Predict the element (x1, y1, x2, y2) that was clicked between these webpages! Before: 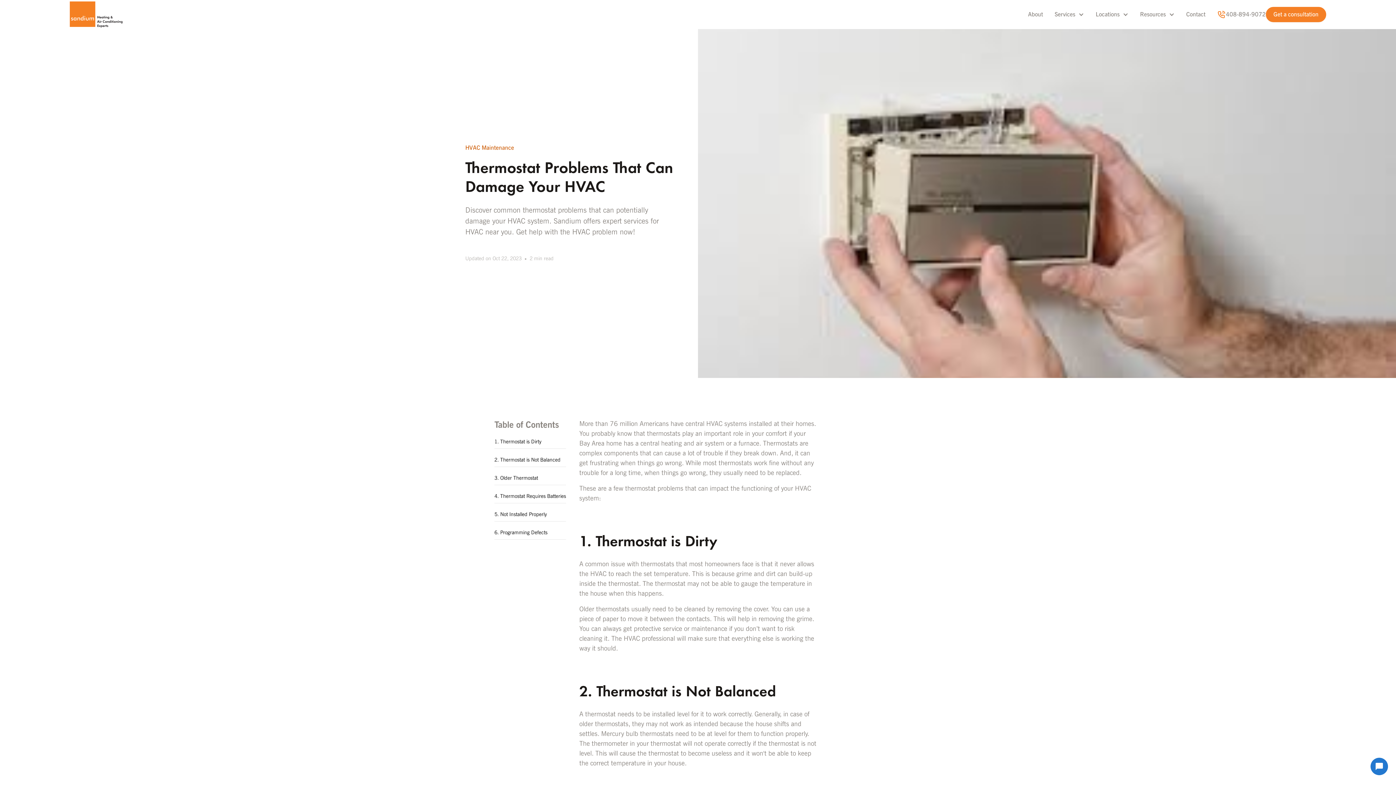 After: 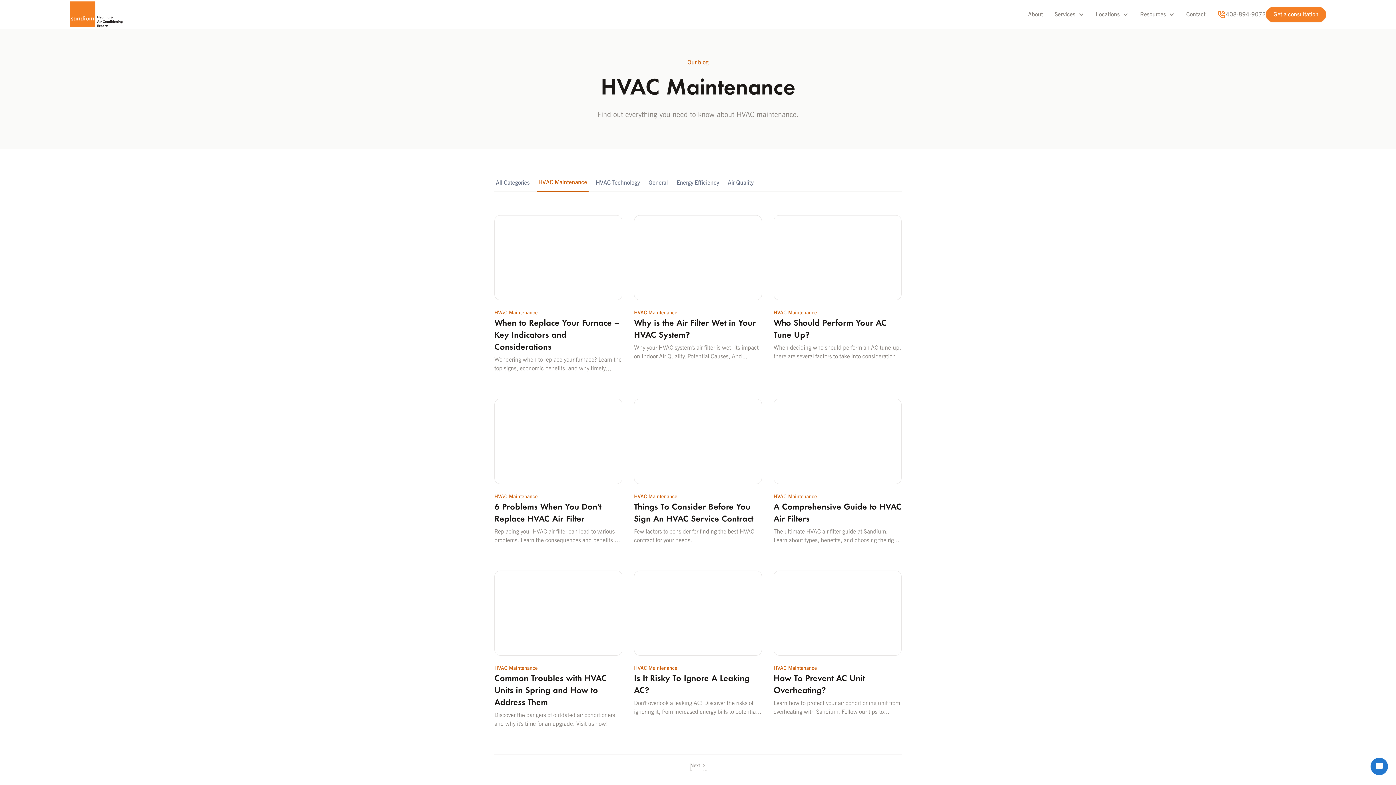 Action: bbox: (465, 143, 514, 152) label: HVAC Maintenance